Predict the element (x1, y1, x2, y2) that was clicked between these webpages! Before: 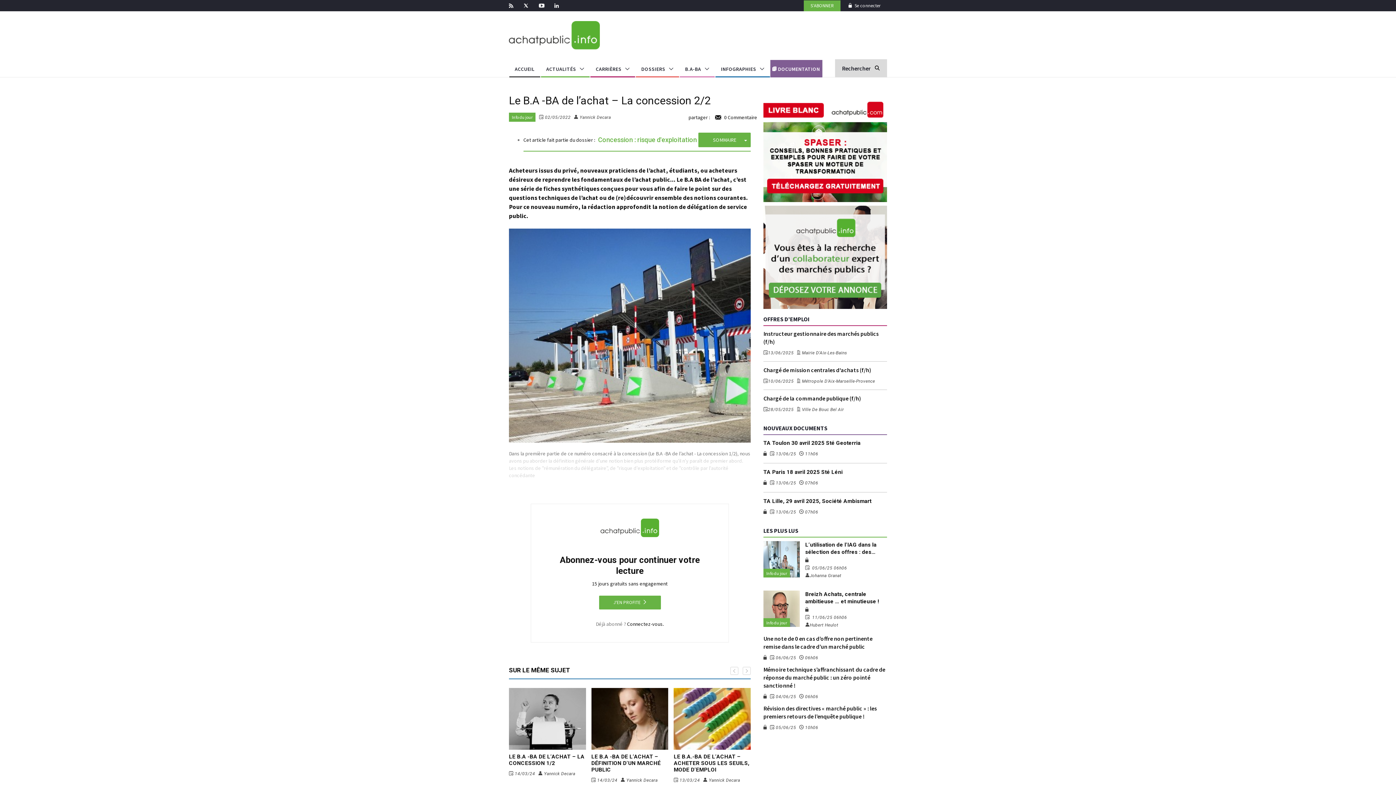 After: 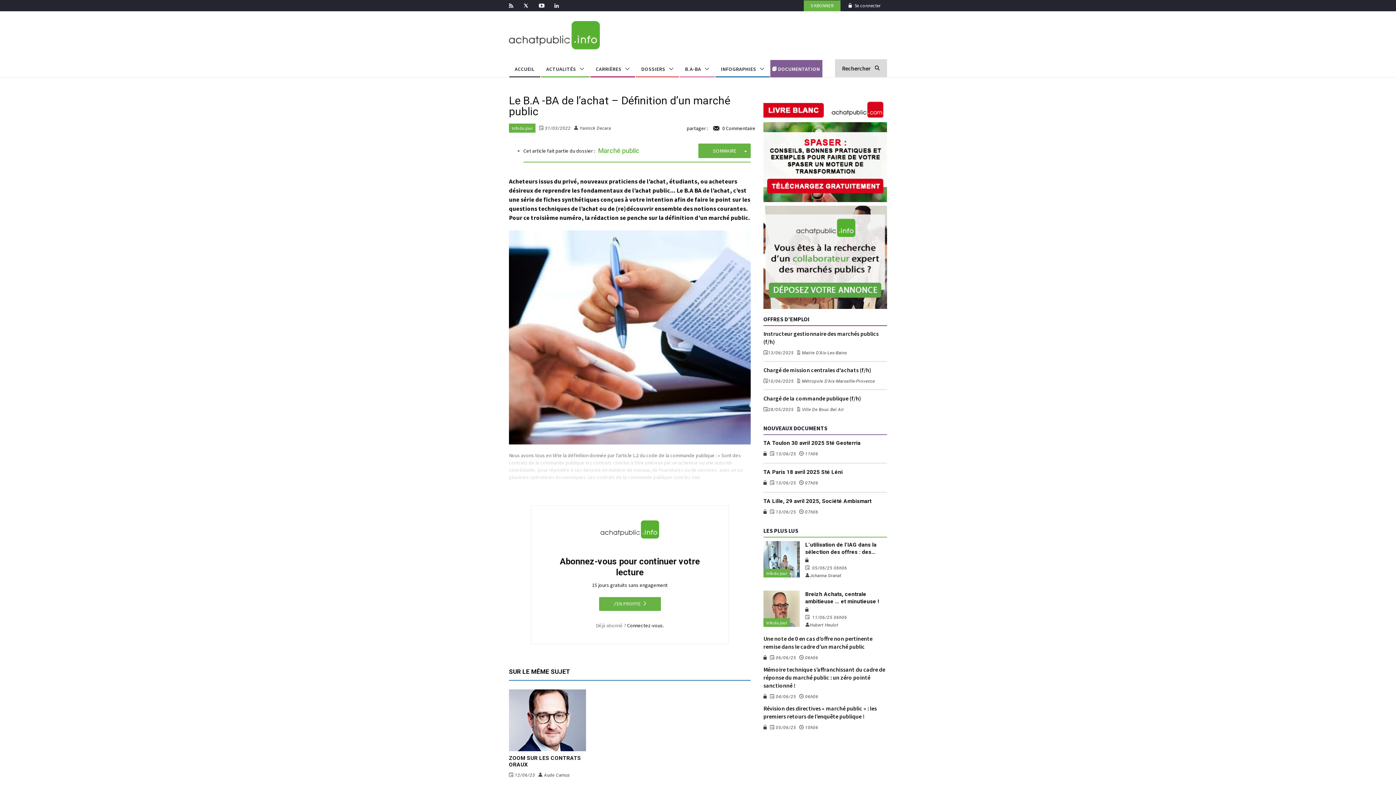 Action: bbox: (591, 753, 660, 773) label: LE B.A -BA DE L’ACHAT – DÉFINITION D’UN MARCHÉ PUBLIC